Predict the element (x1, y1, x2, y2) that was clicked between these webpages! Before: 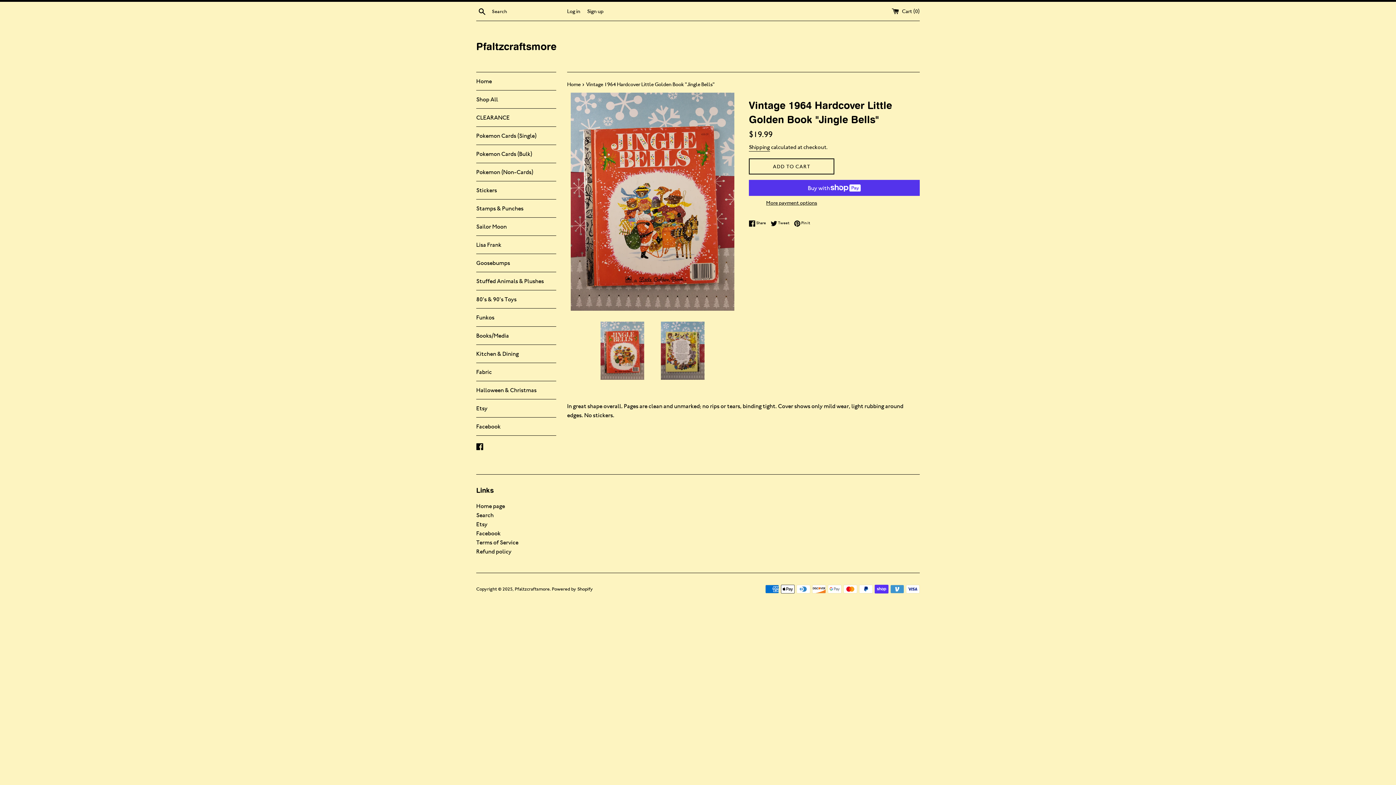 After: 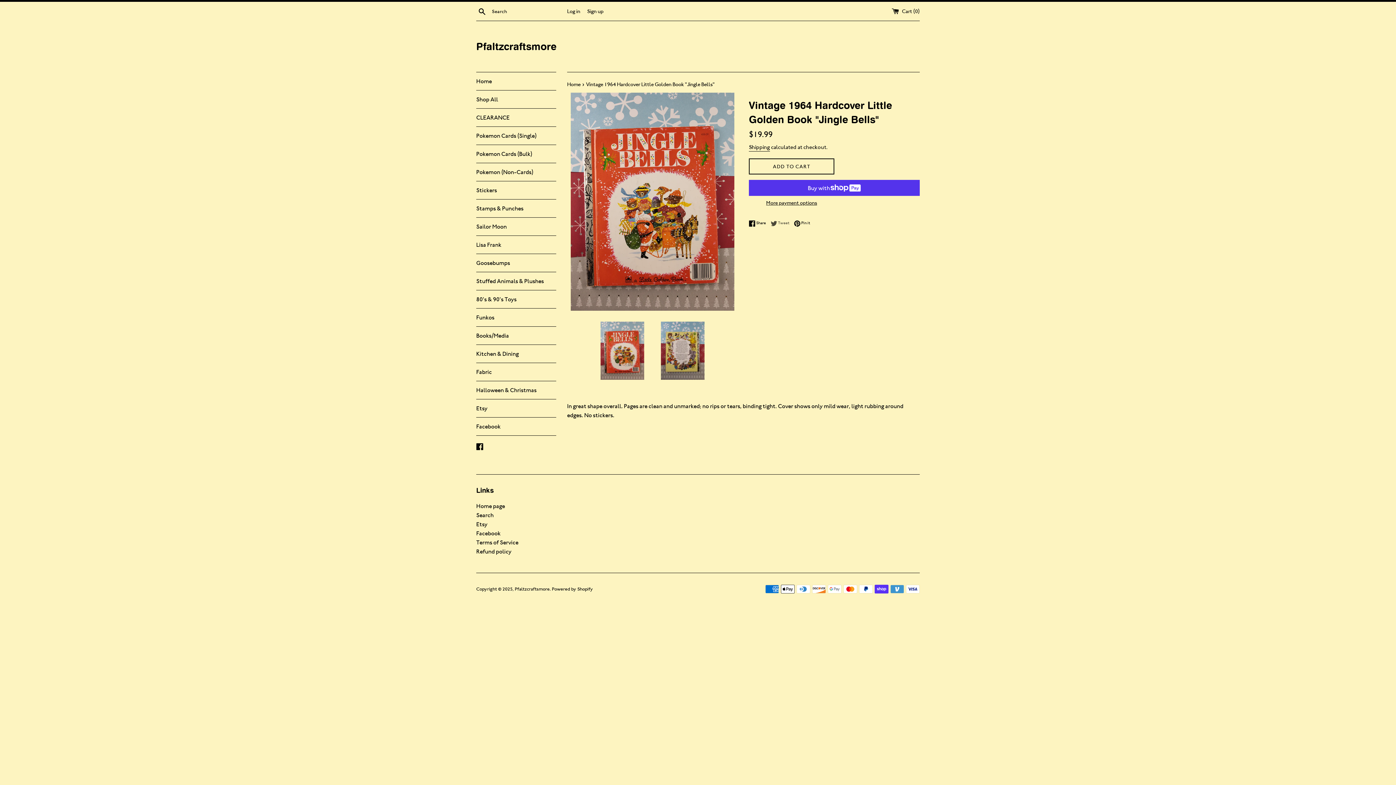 Action: label:  Tweet
Tweet on Twitter bbox: (770, 220, 793, 226)